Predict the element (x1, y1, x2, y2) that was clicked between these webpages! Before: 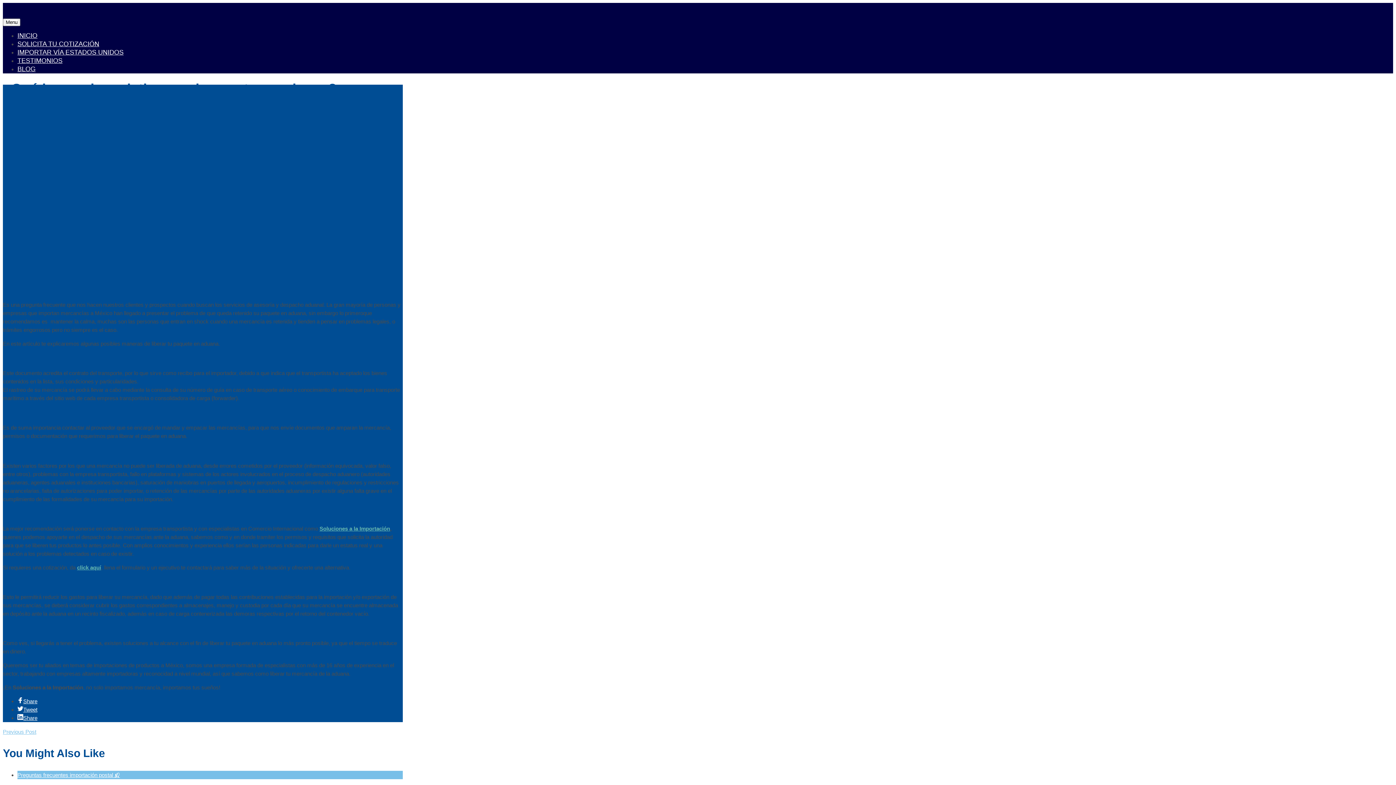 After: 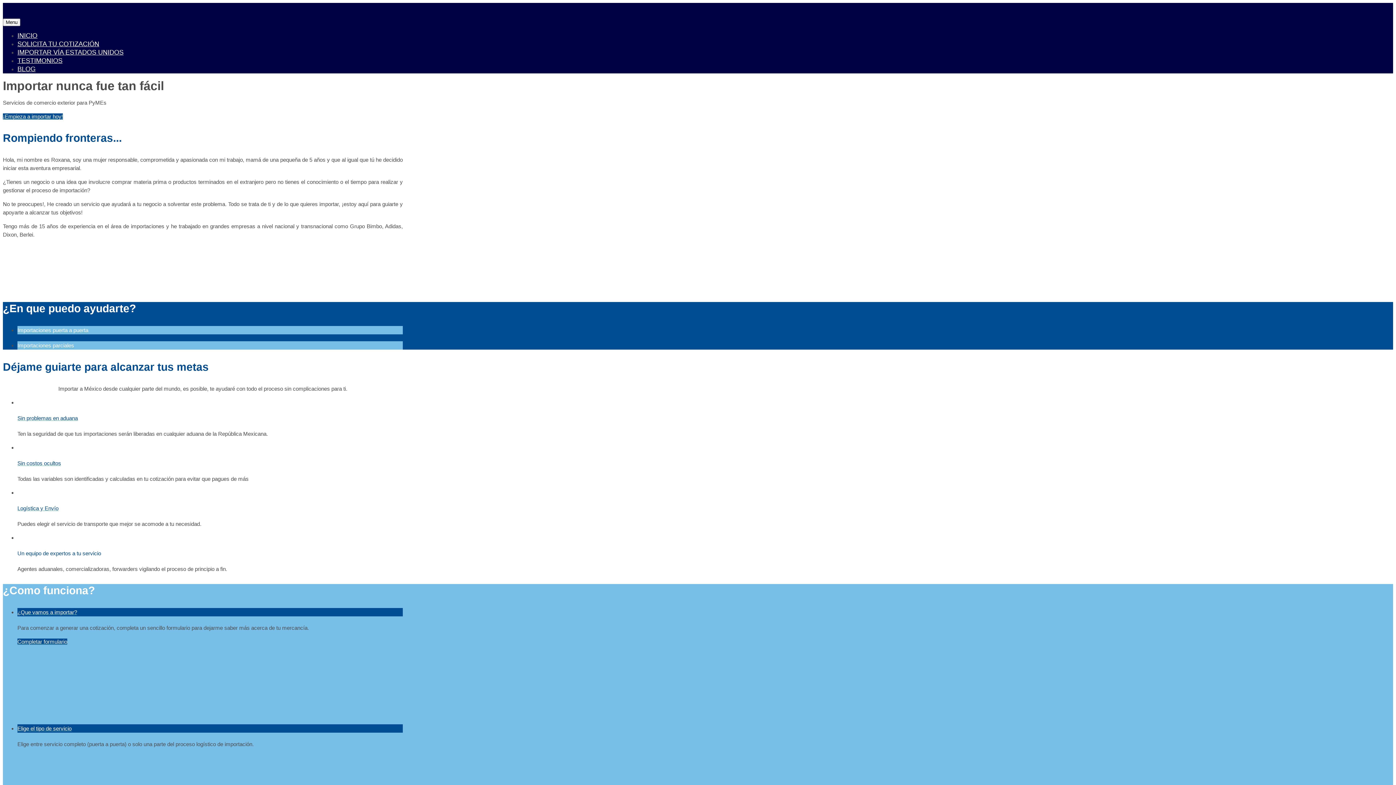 Action: bbox: (17, 32, 37, 39) label: INICIO